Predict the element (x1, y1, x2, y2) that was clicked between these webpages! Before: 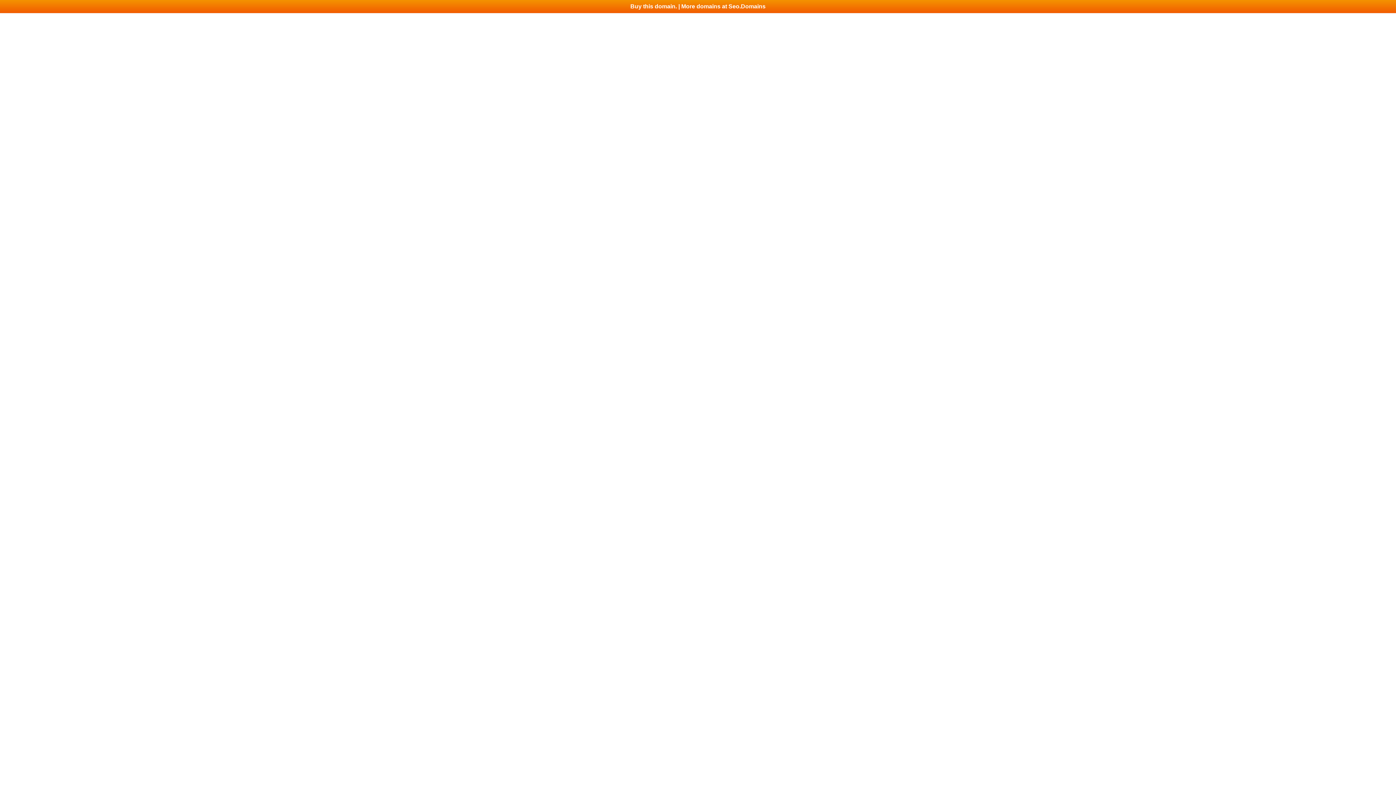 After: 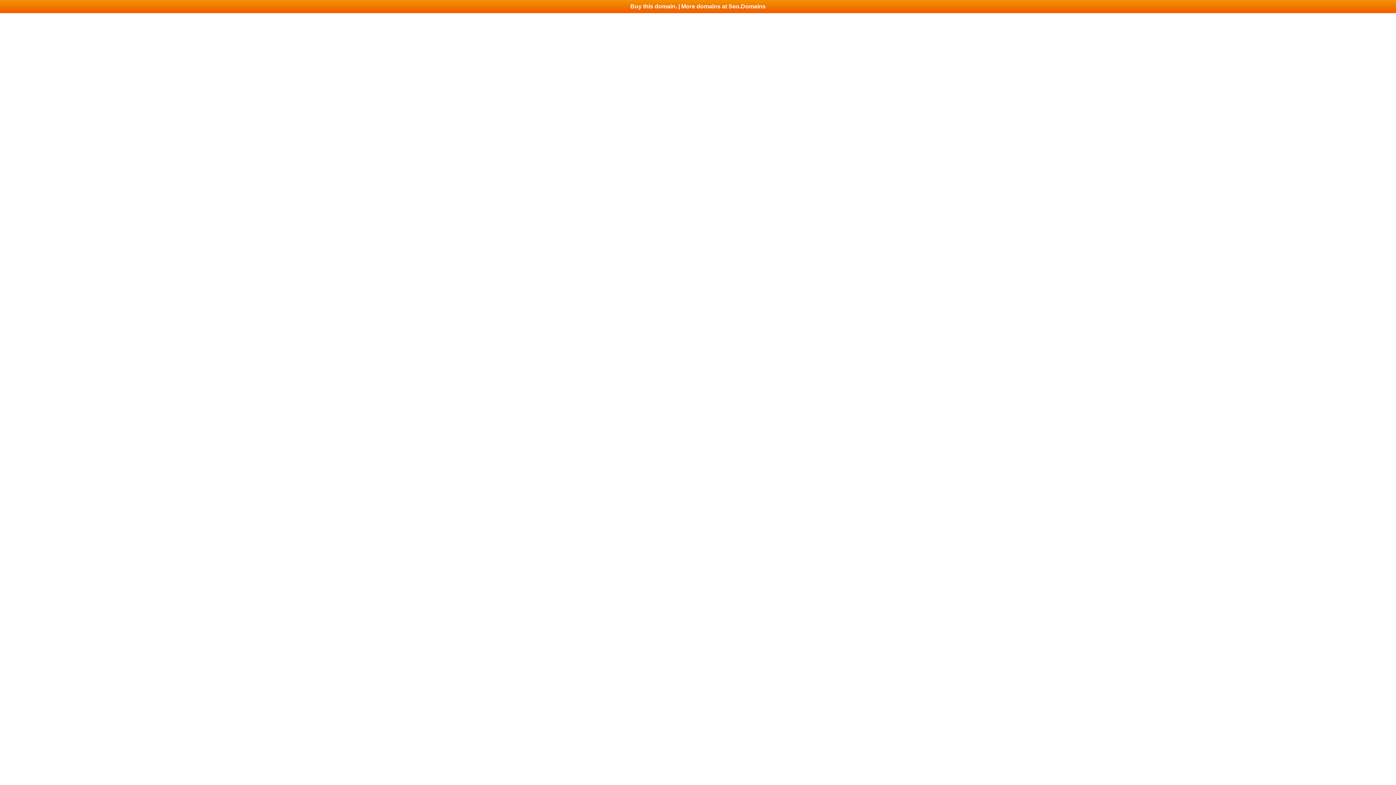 Action: label: Buy this domain. | More domains at Seo.Domains bbox: (0, 0, 1396, 13)